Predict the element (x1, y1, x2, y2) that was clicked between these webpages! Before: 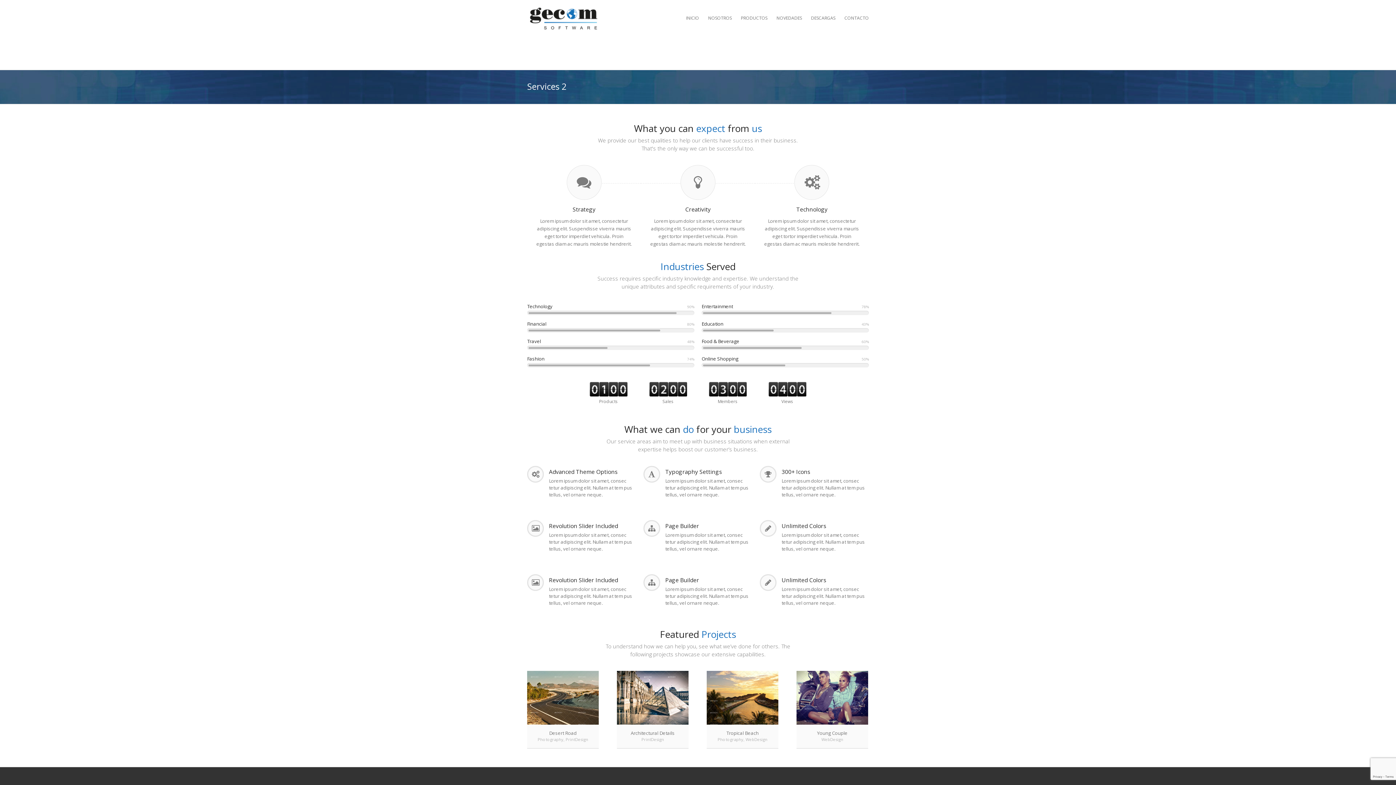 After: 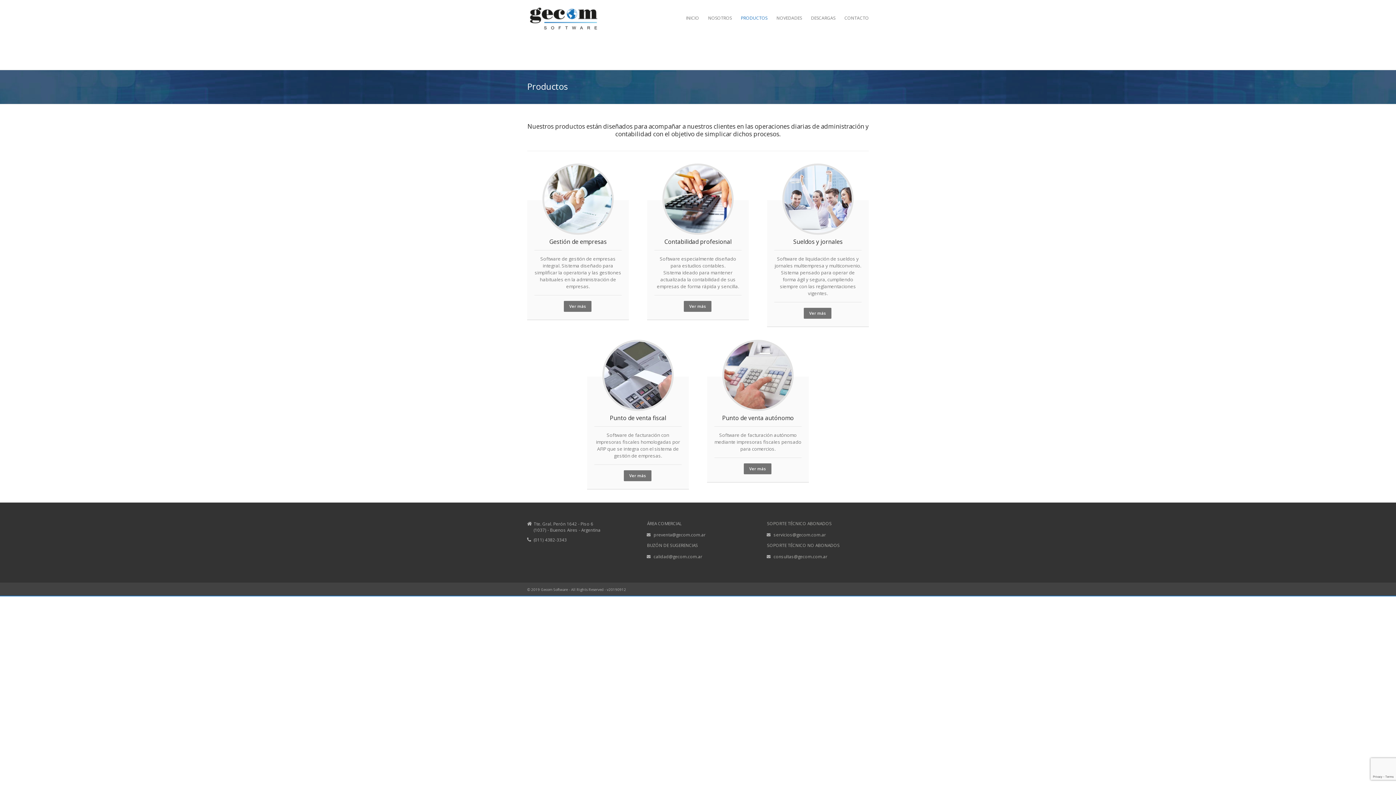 Action: bbox: (741, 10, 774, 25) label: PRODUCTOS